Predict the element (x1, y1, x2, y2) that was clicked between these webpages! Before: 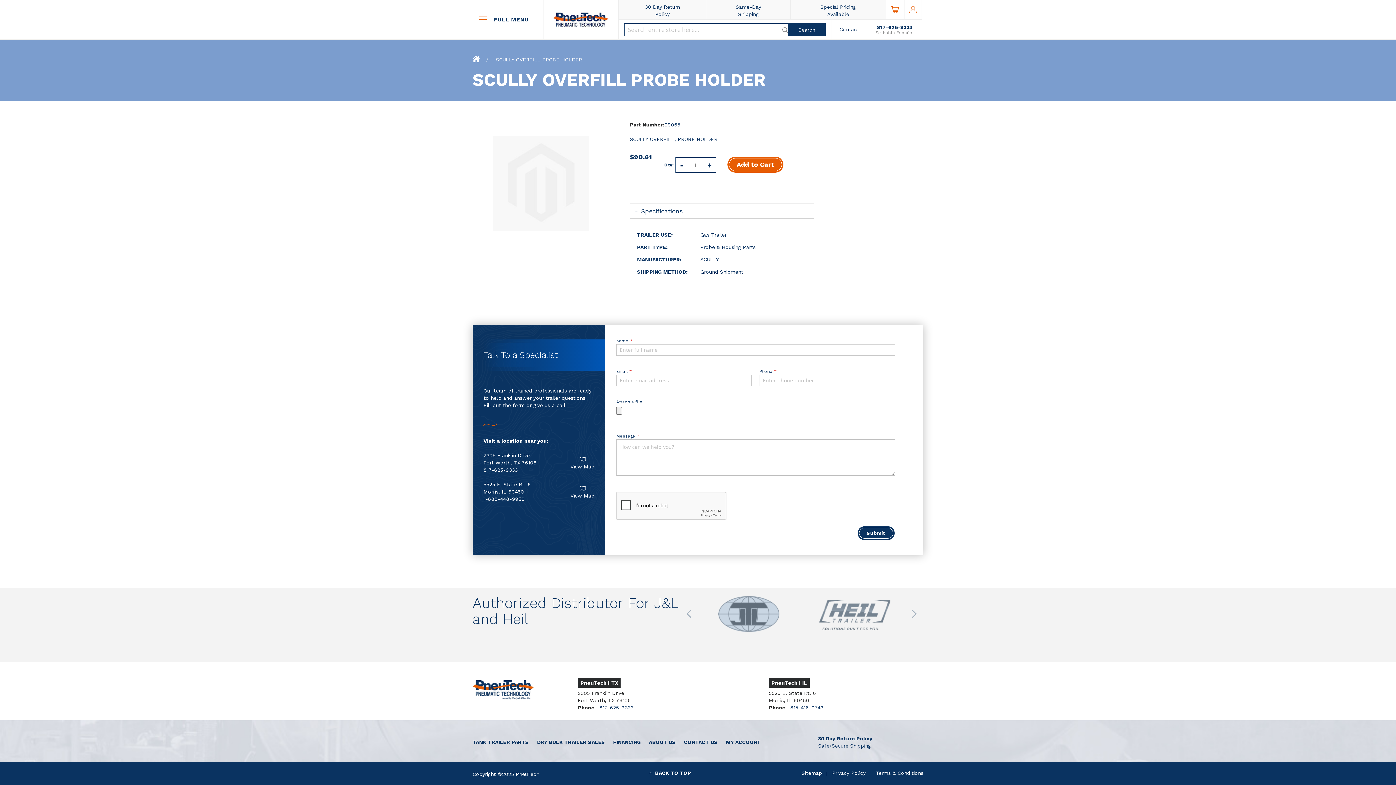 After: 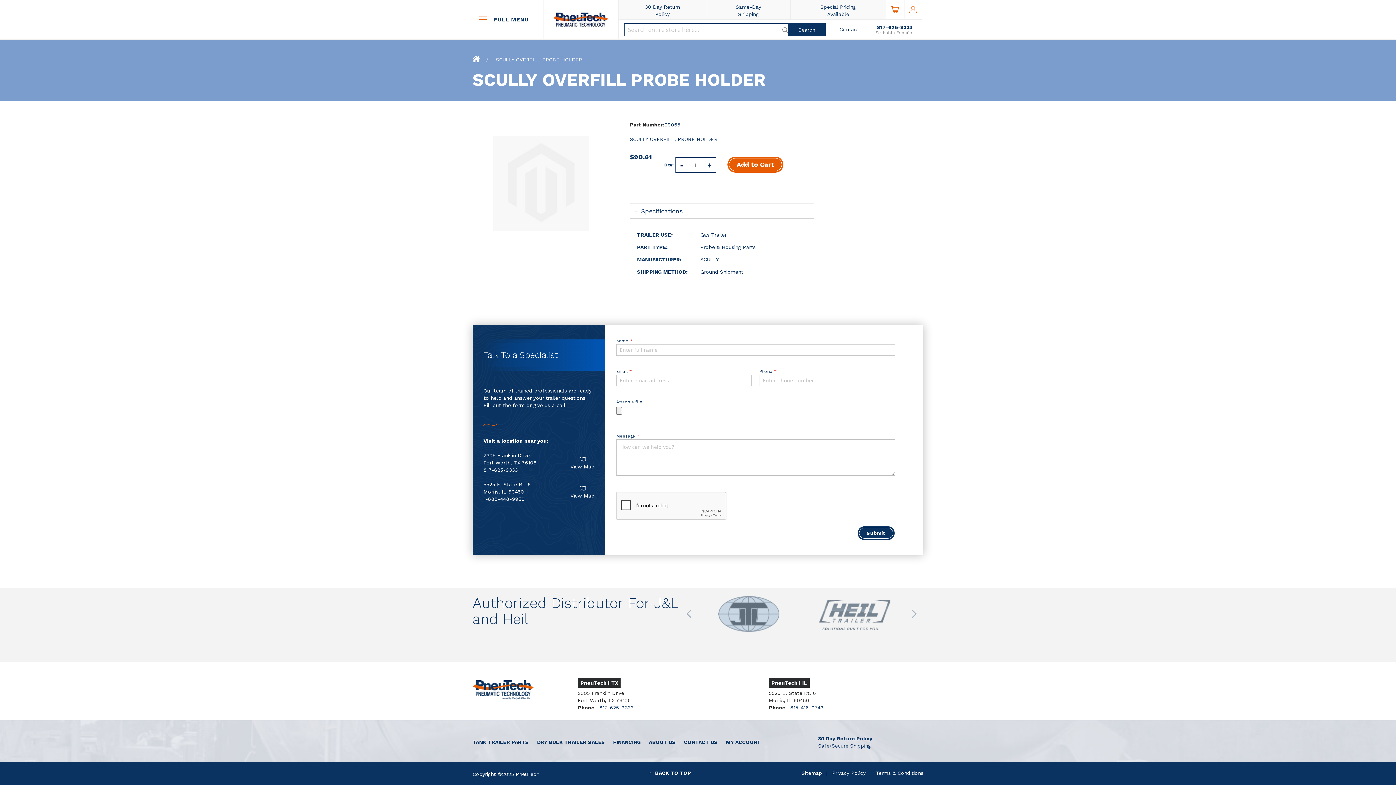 Action: bbox: (599, 705, 633, 710) label: 817-625-9333